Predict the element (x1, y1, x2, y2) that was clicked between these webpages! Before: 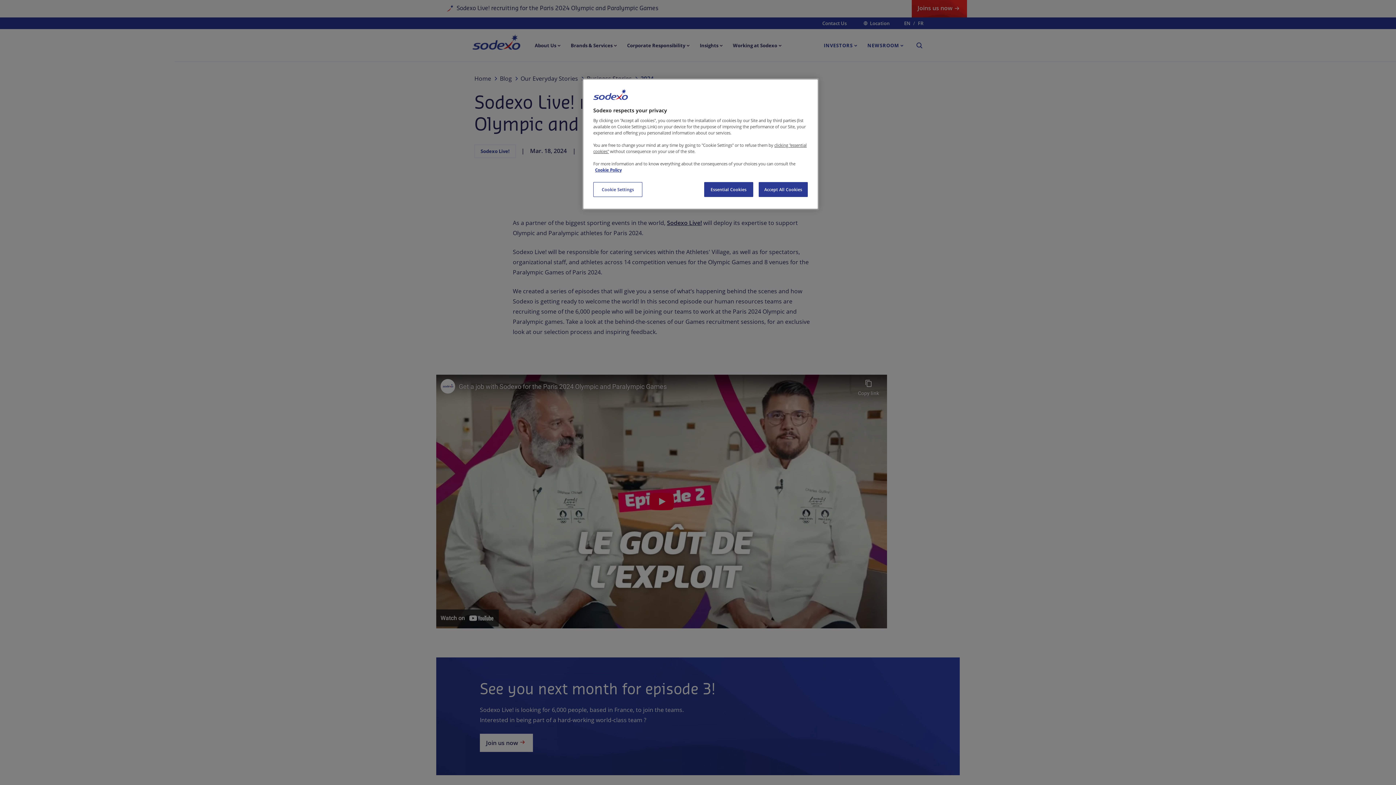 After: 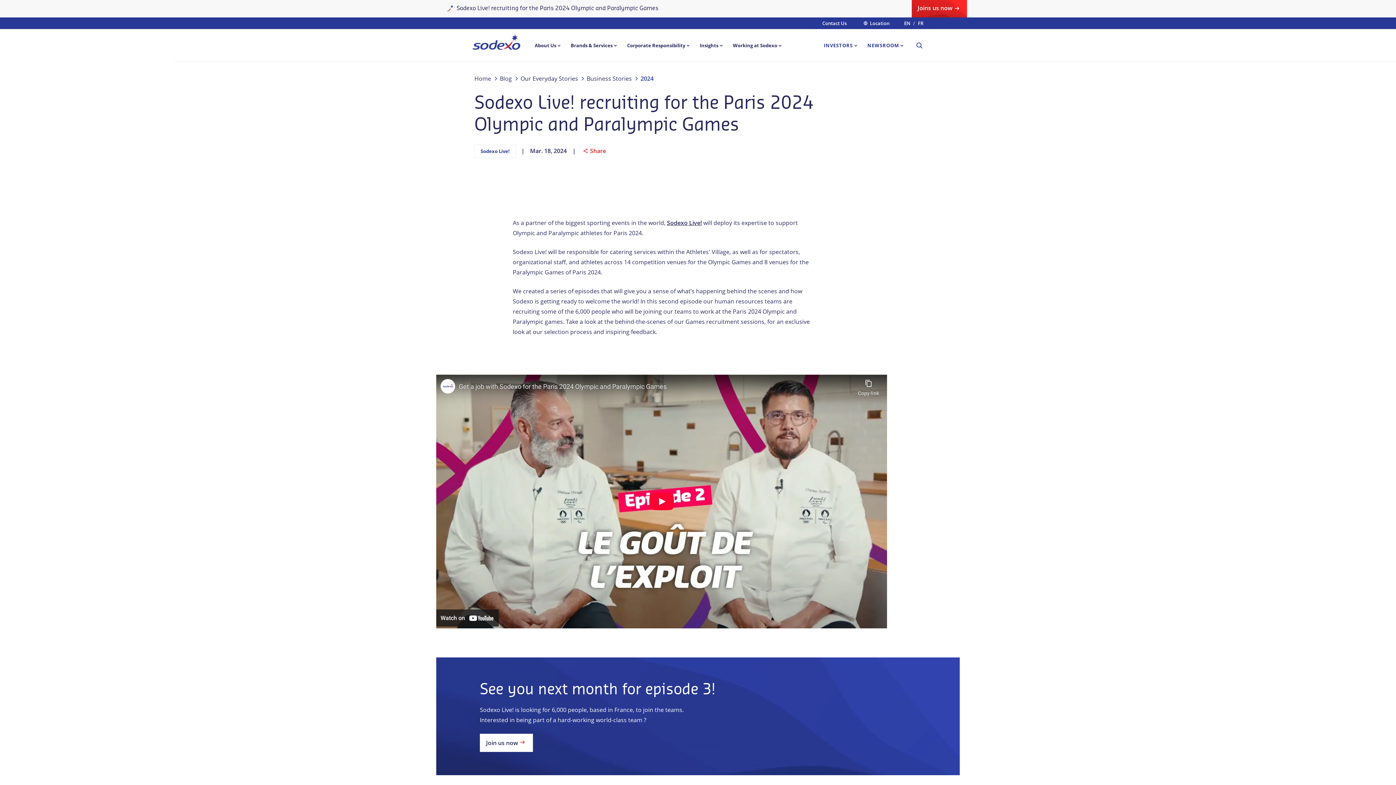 Action: bbox: (758, 182, 808, 197) label: Accept All Cookies